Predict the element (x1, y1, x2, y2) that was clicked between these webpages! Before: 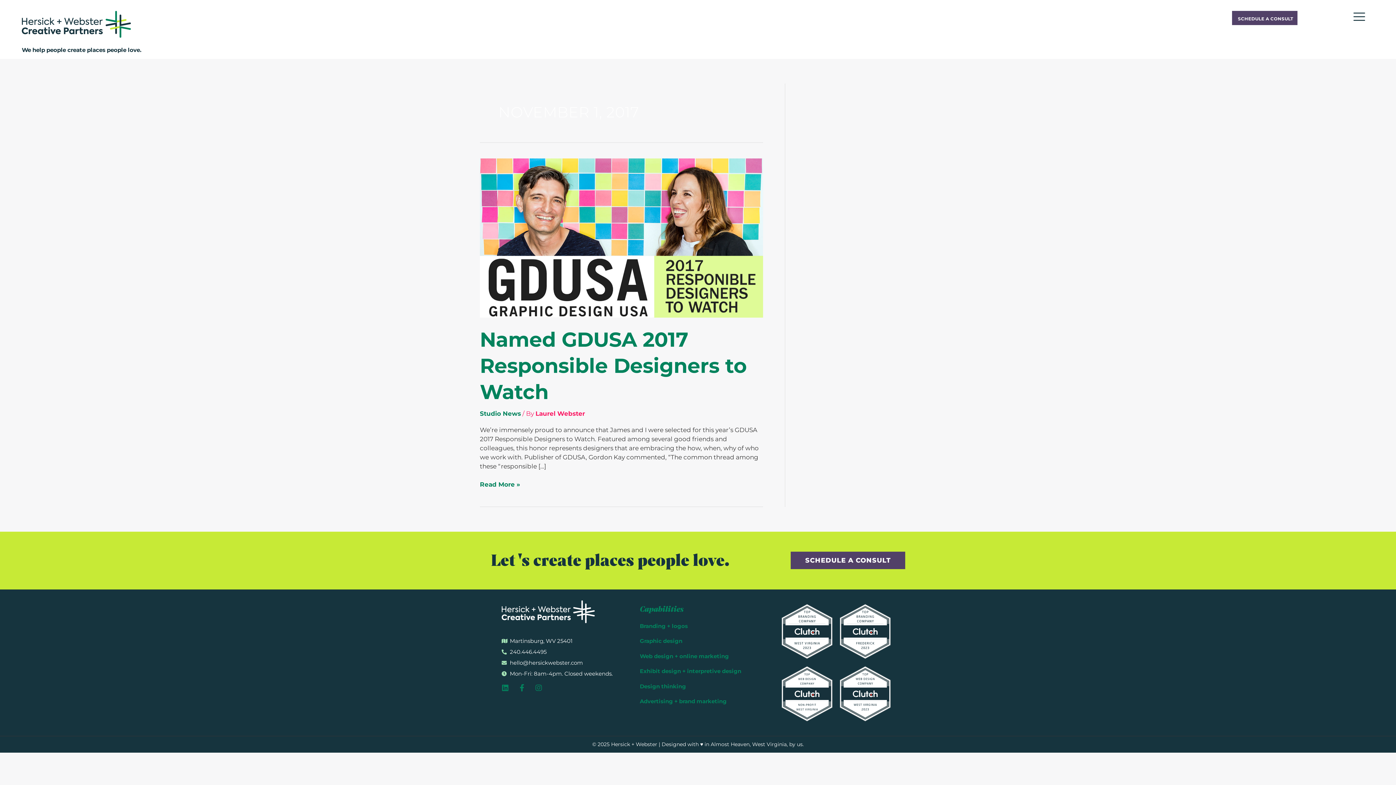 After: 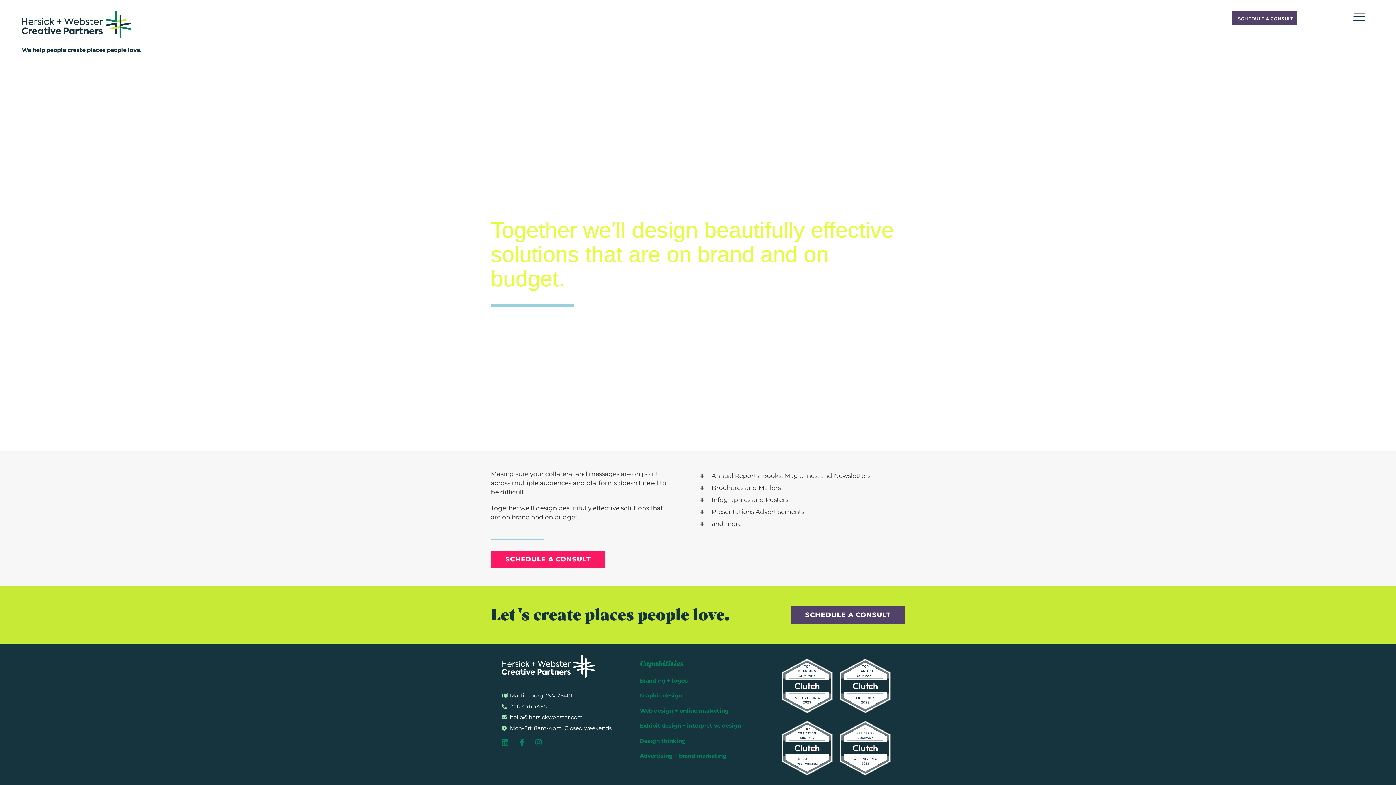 Action: bbox: (639, 637, 682, 644) label: Graphic design